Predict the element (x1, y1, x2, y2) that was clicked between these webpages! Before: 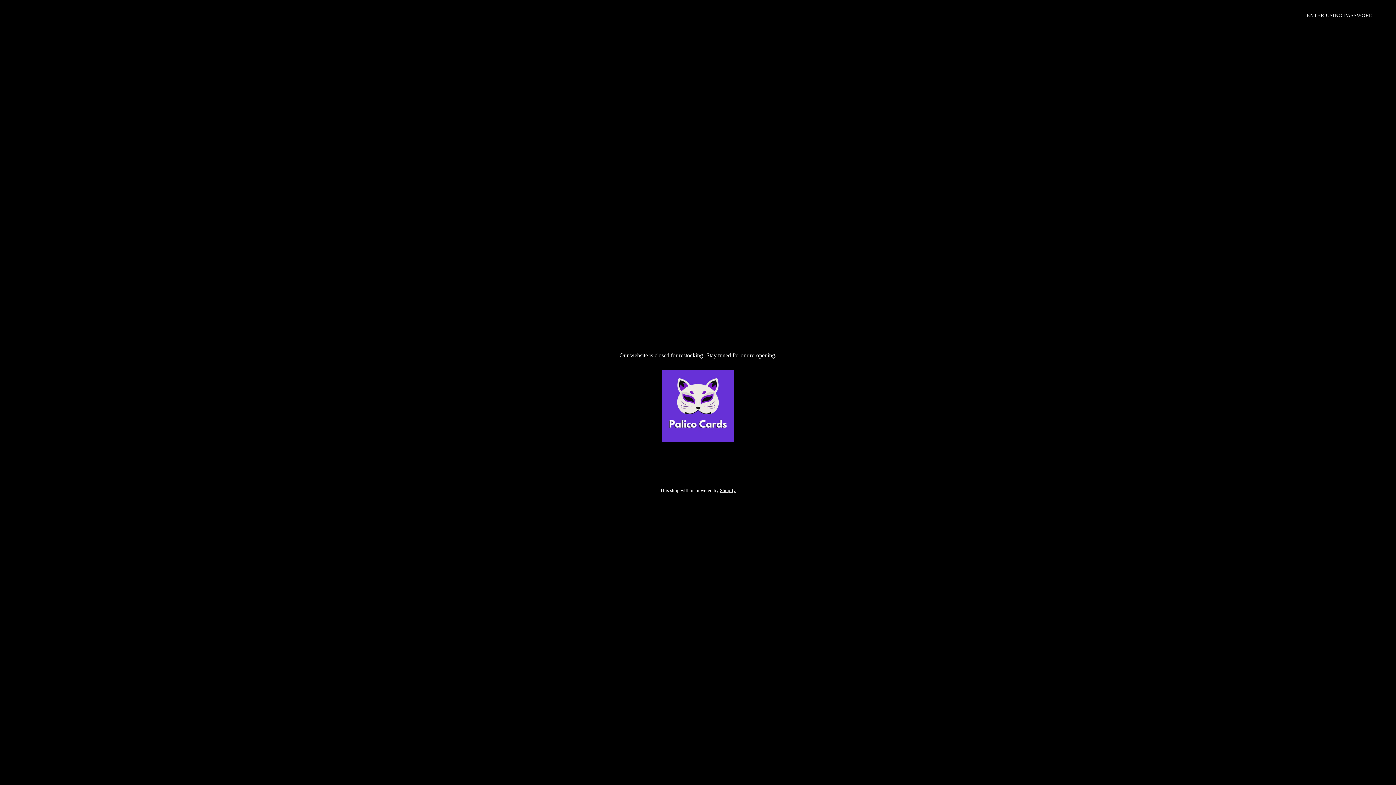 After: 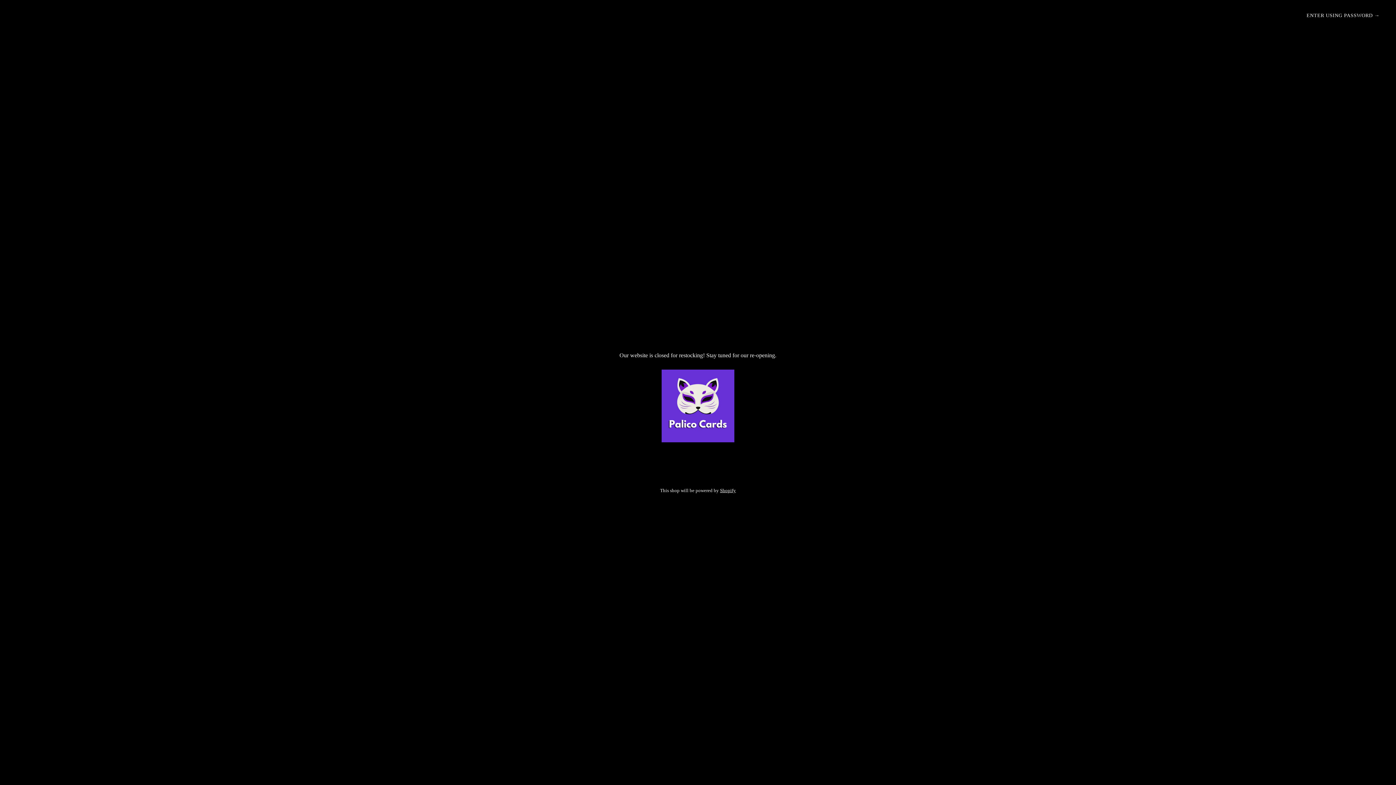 Action: bbox: (20, 369, 1376, 445)